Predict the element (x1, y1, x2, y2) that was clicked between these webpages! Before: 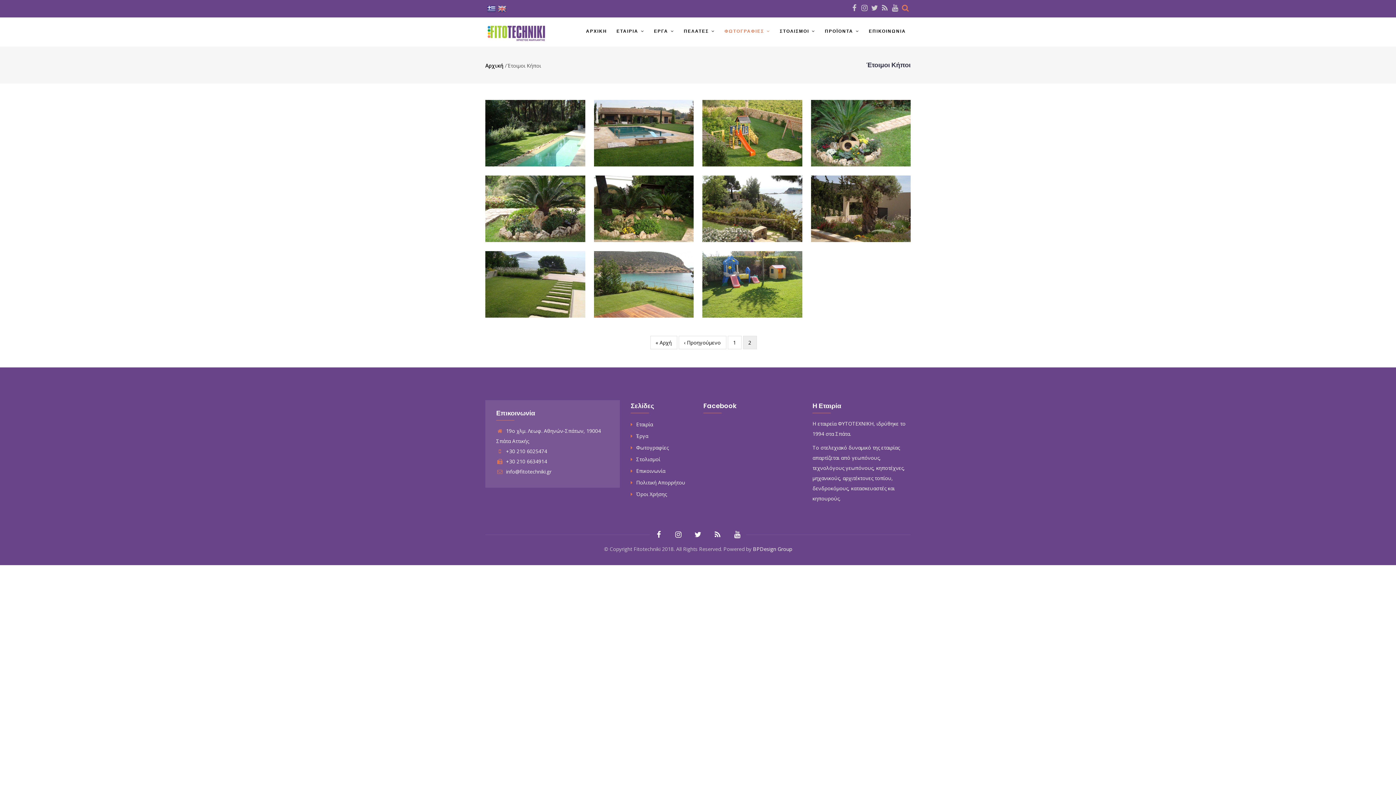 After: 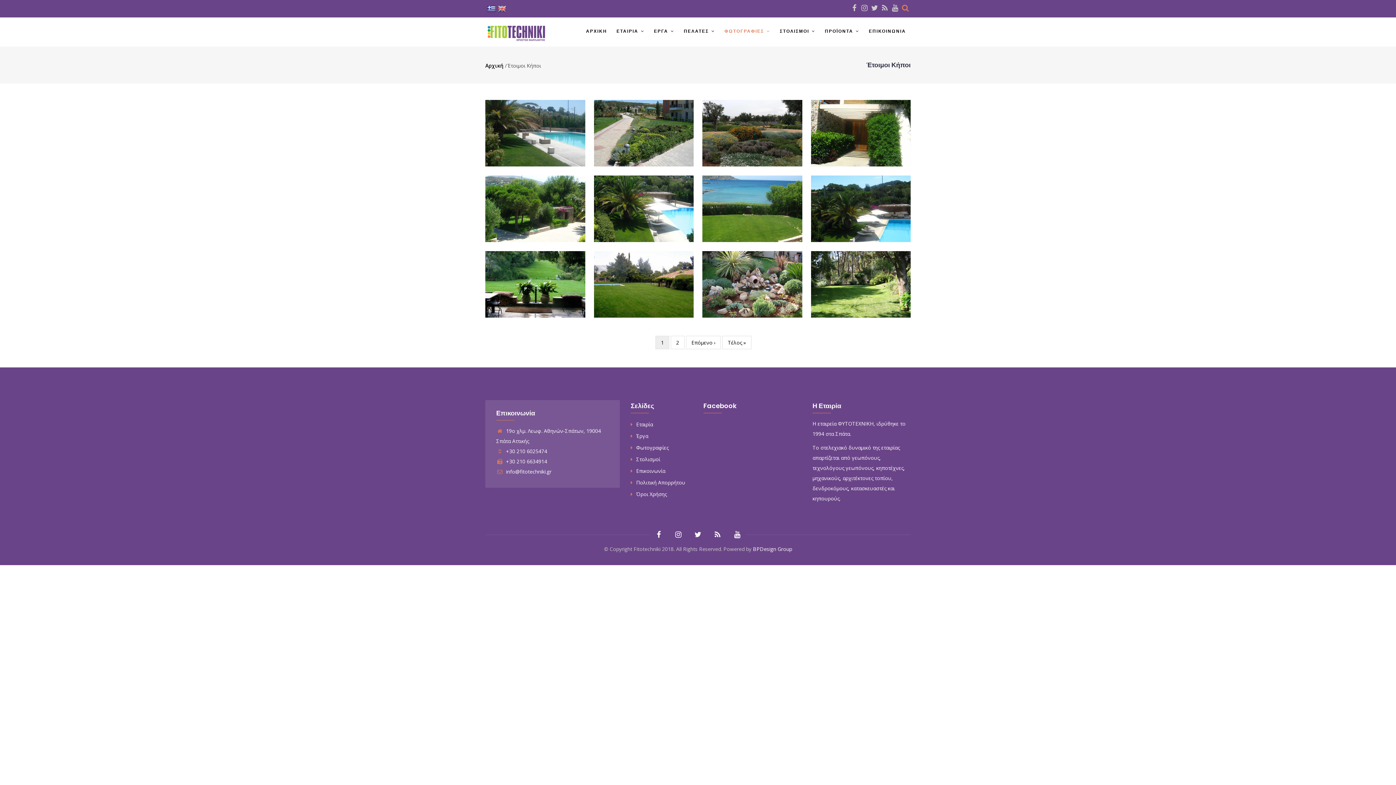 Action: bbox: (630, 444, 668, 451) label: Φωτογραφίες